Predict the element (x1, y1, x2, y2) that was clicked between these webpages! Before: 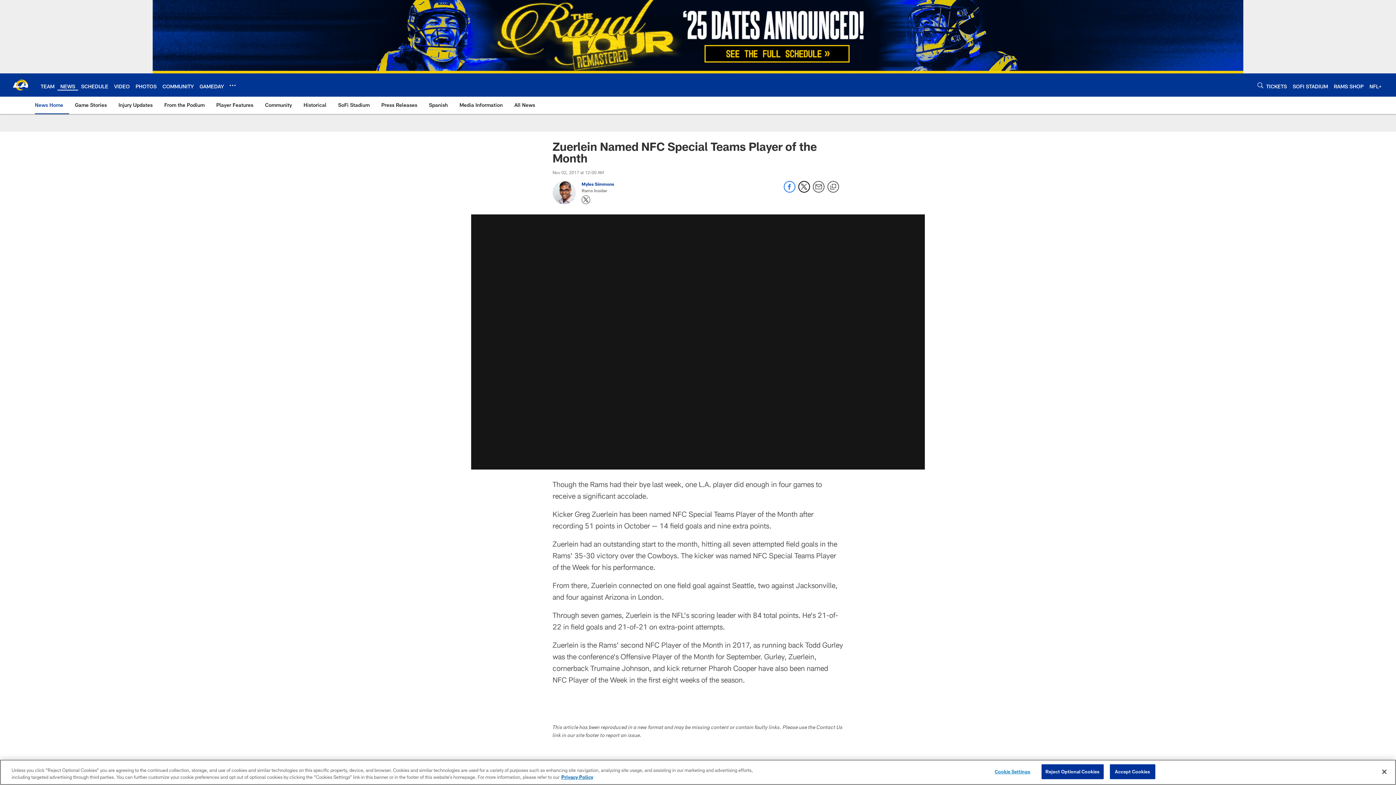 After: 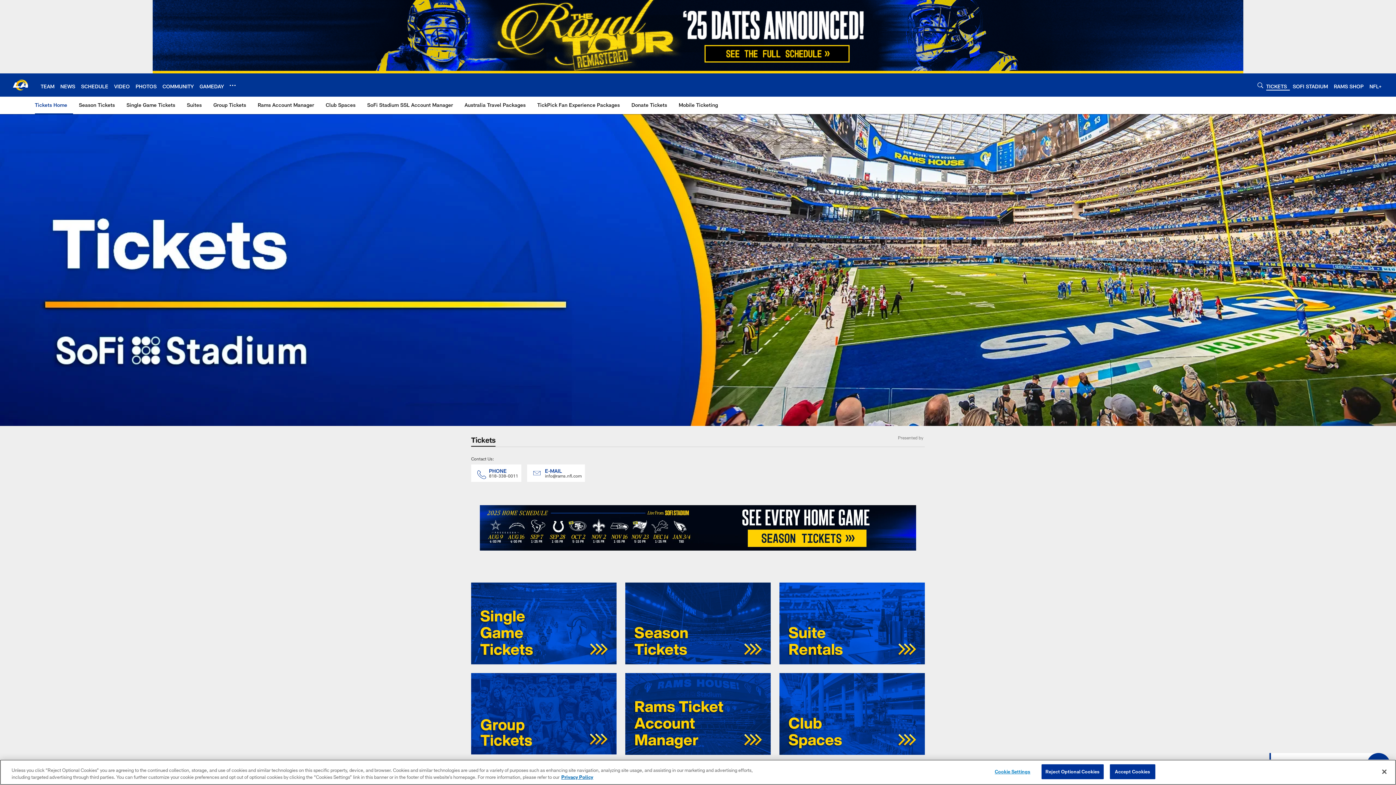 Action: bbox: (1266, 83, 1287, 89) label: TICKETS